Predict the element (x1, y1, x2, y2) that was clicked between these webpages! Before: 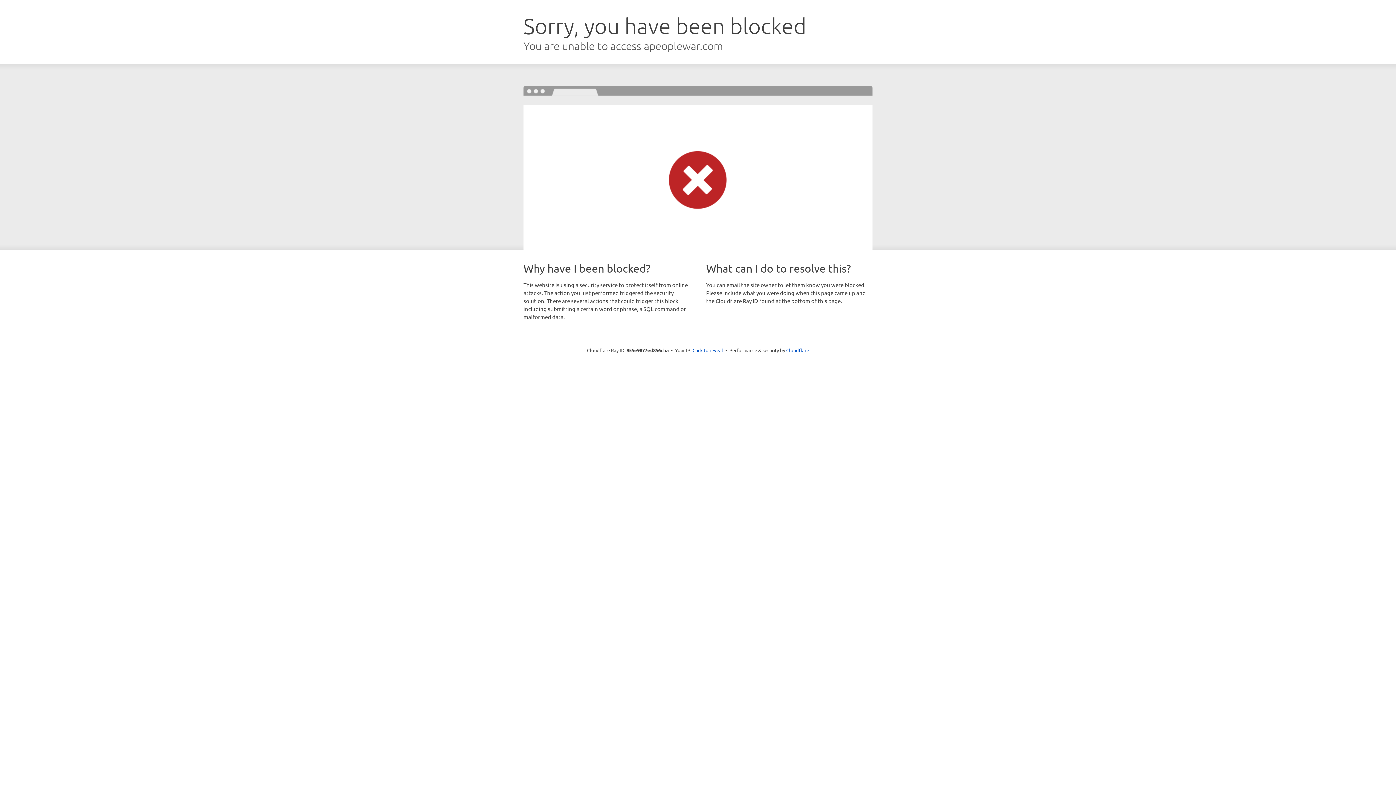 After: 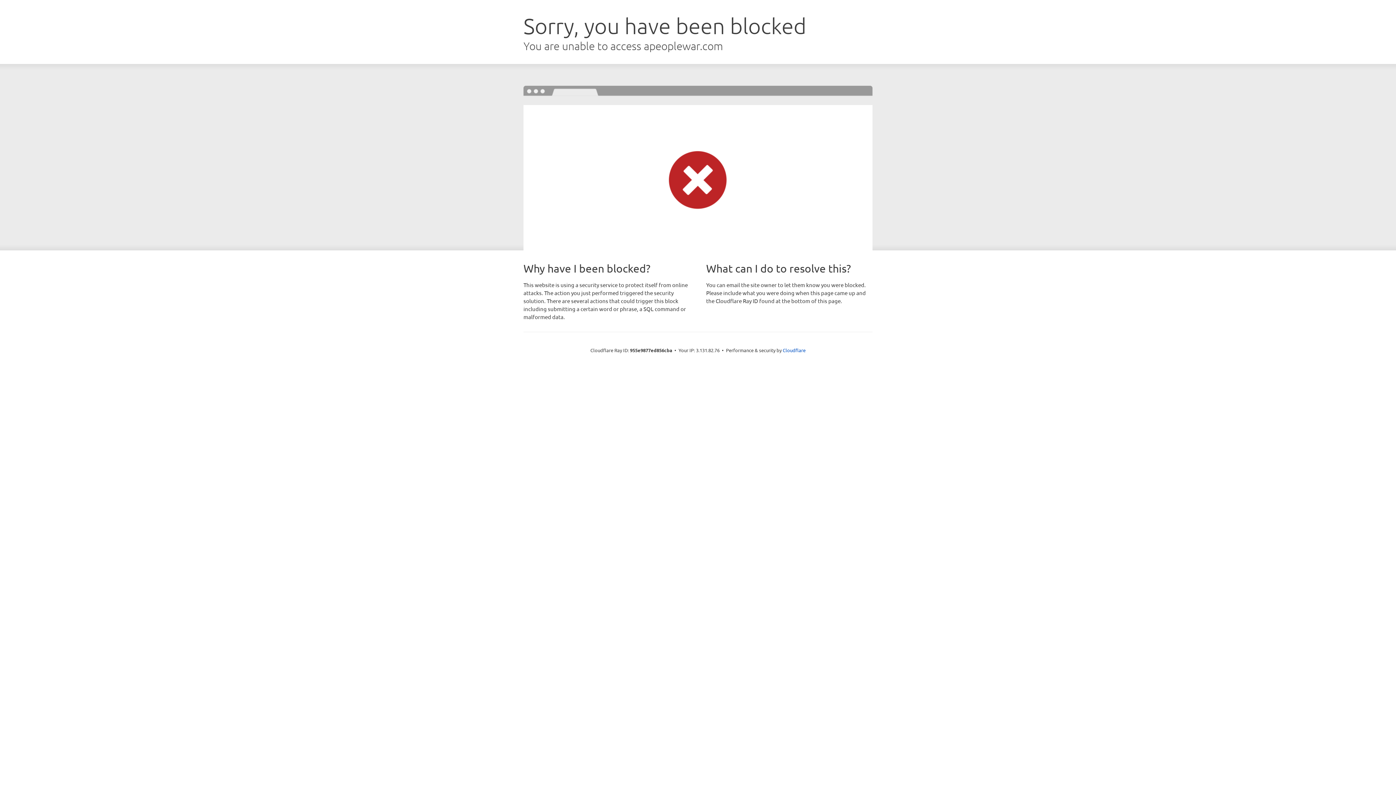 Action: bbox: (692, 346, 723, 353) label: Click to reveal